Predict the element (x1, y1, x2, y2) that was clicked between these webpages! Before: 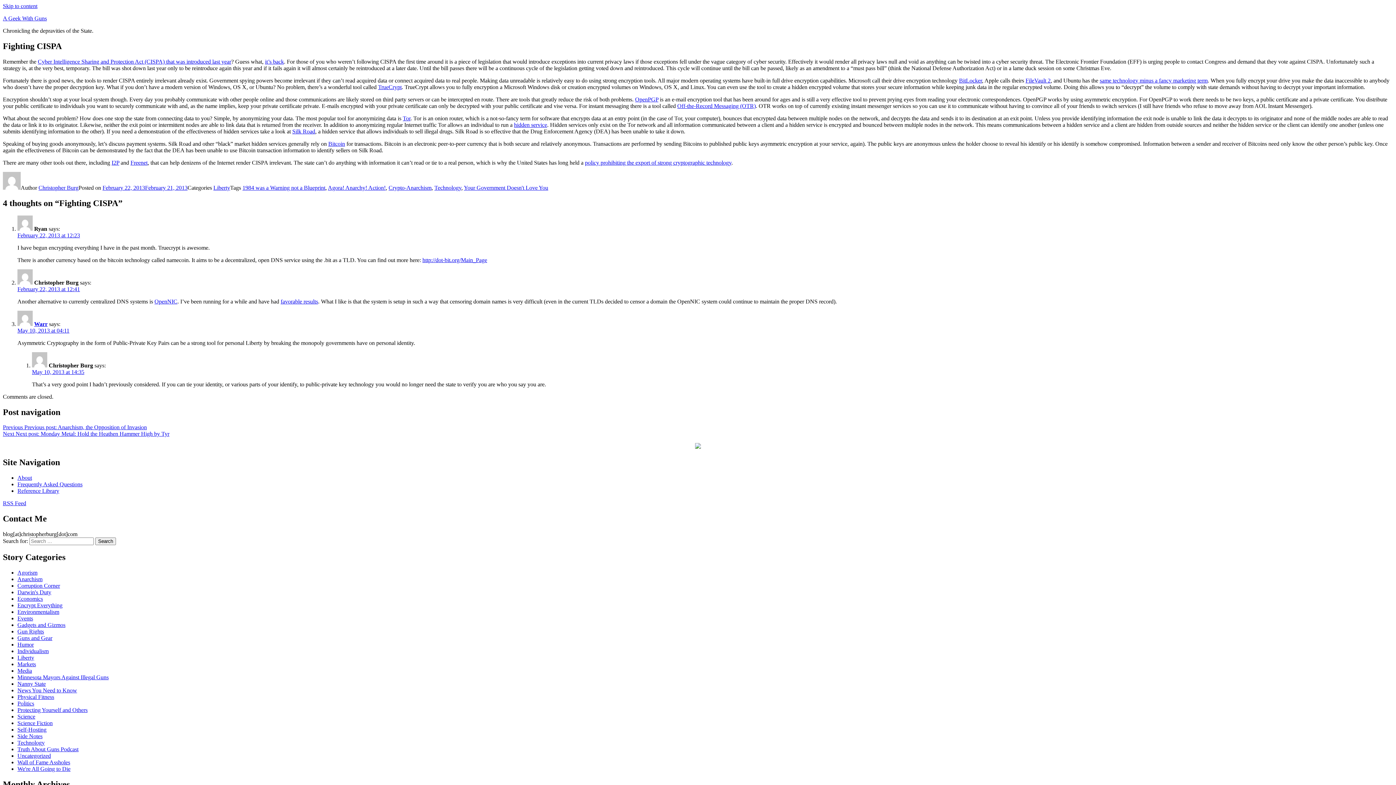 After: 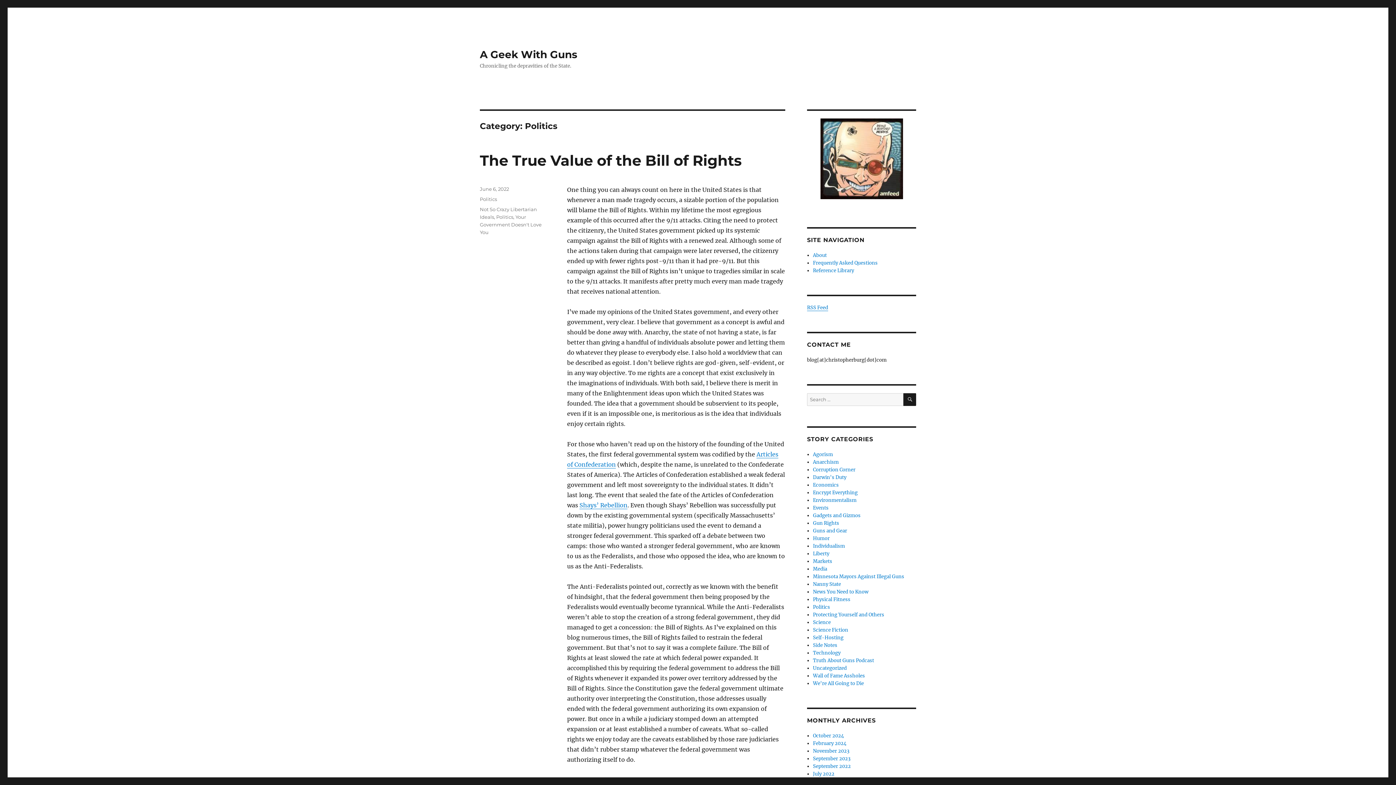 Action: label: Politics bbox: (17, 700, 34, 706)